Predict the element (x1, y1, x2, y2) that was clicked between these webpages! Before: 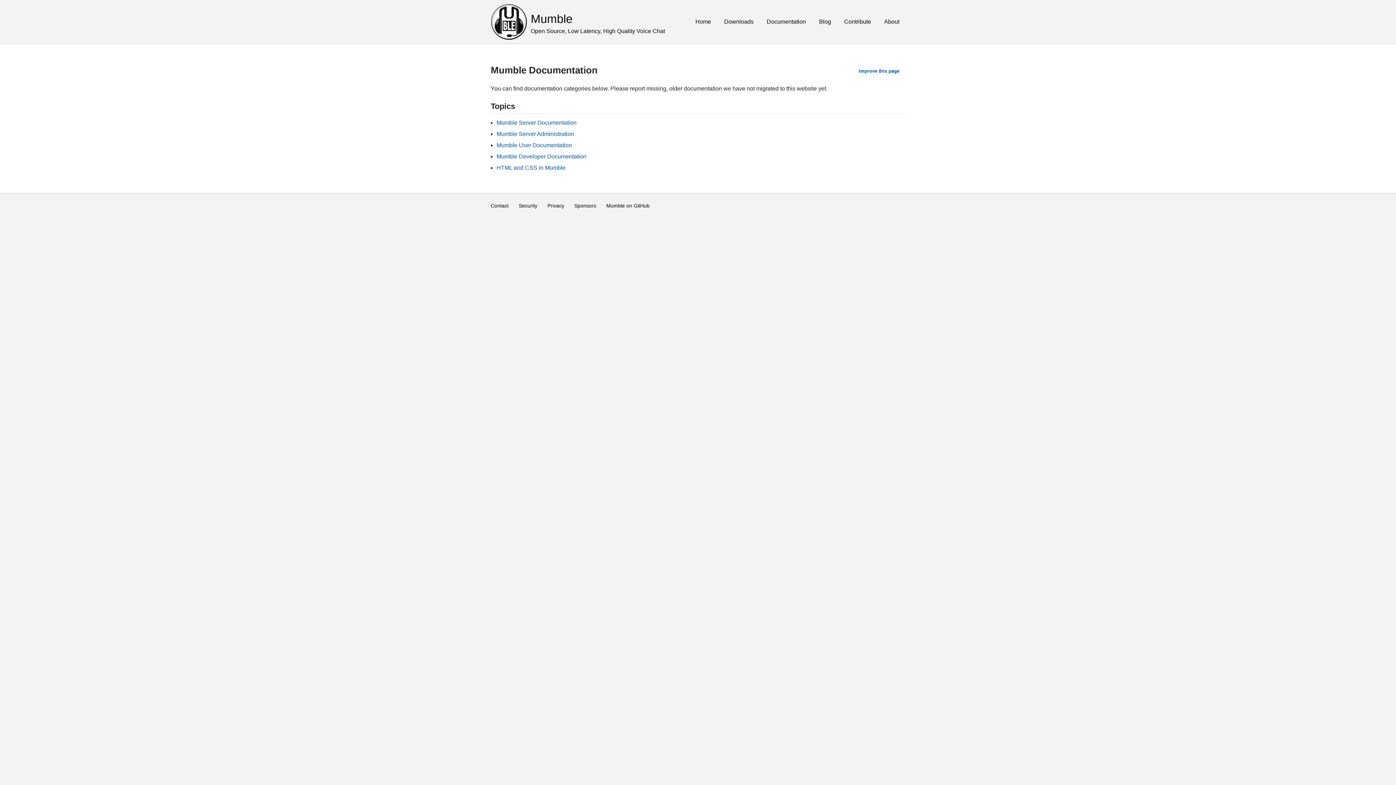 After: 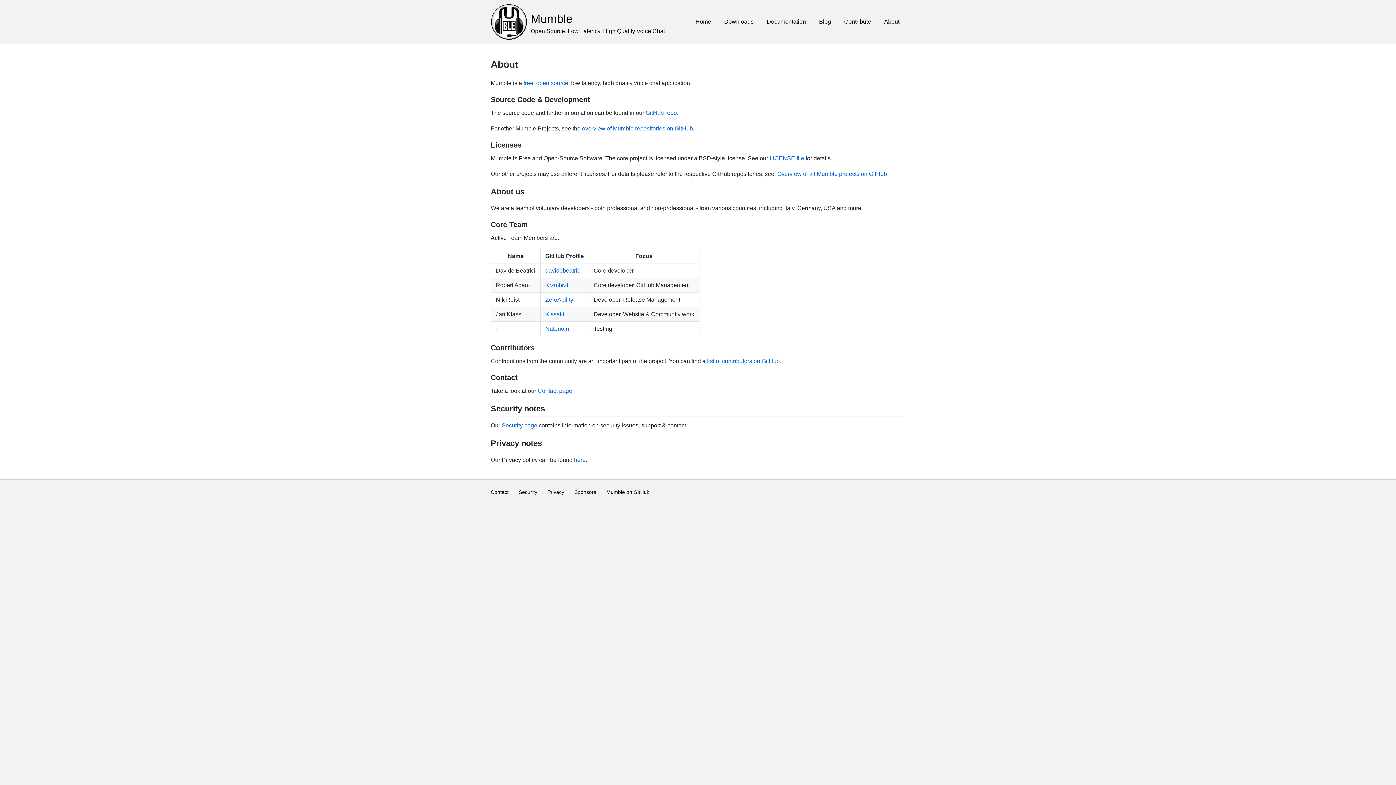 Action: label: About bbox: (878, 13, 905, 29)